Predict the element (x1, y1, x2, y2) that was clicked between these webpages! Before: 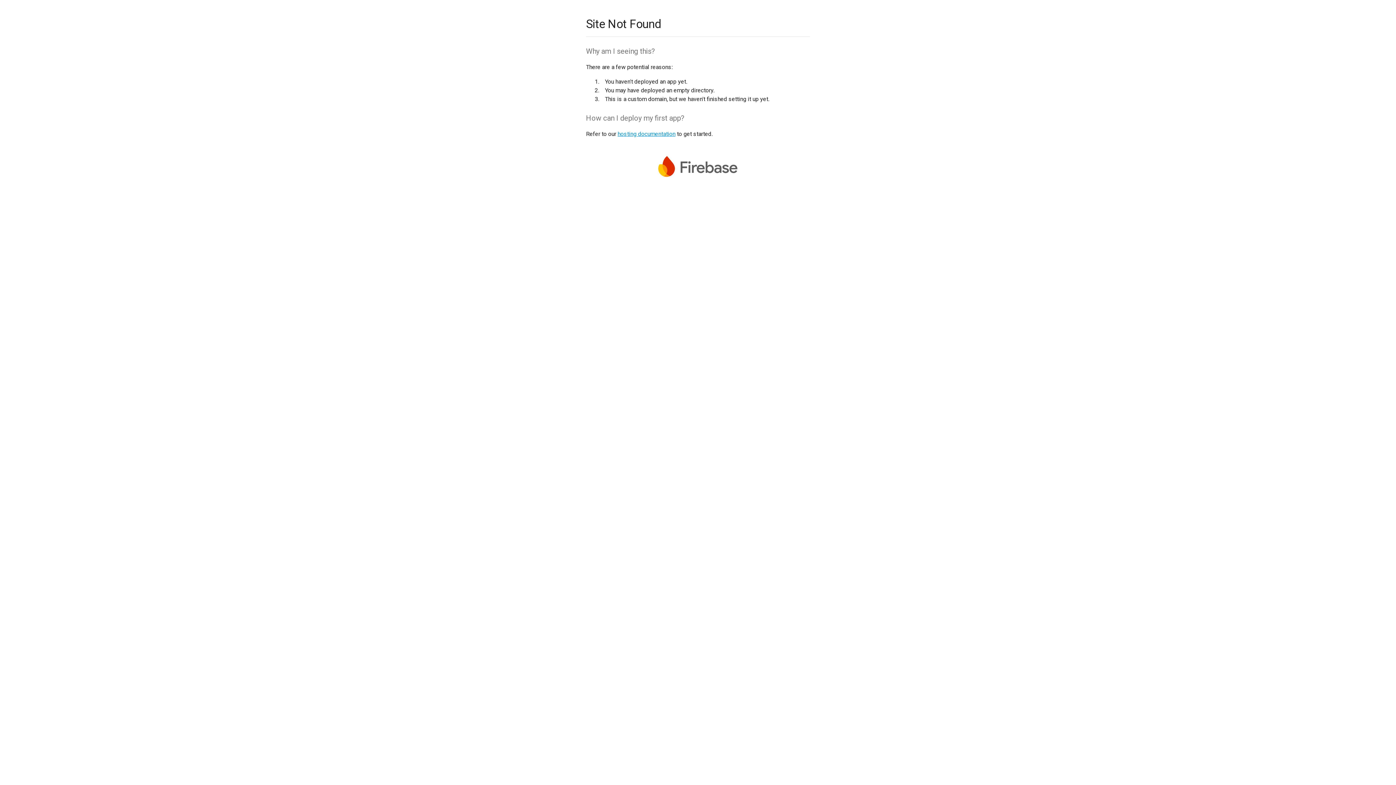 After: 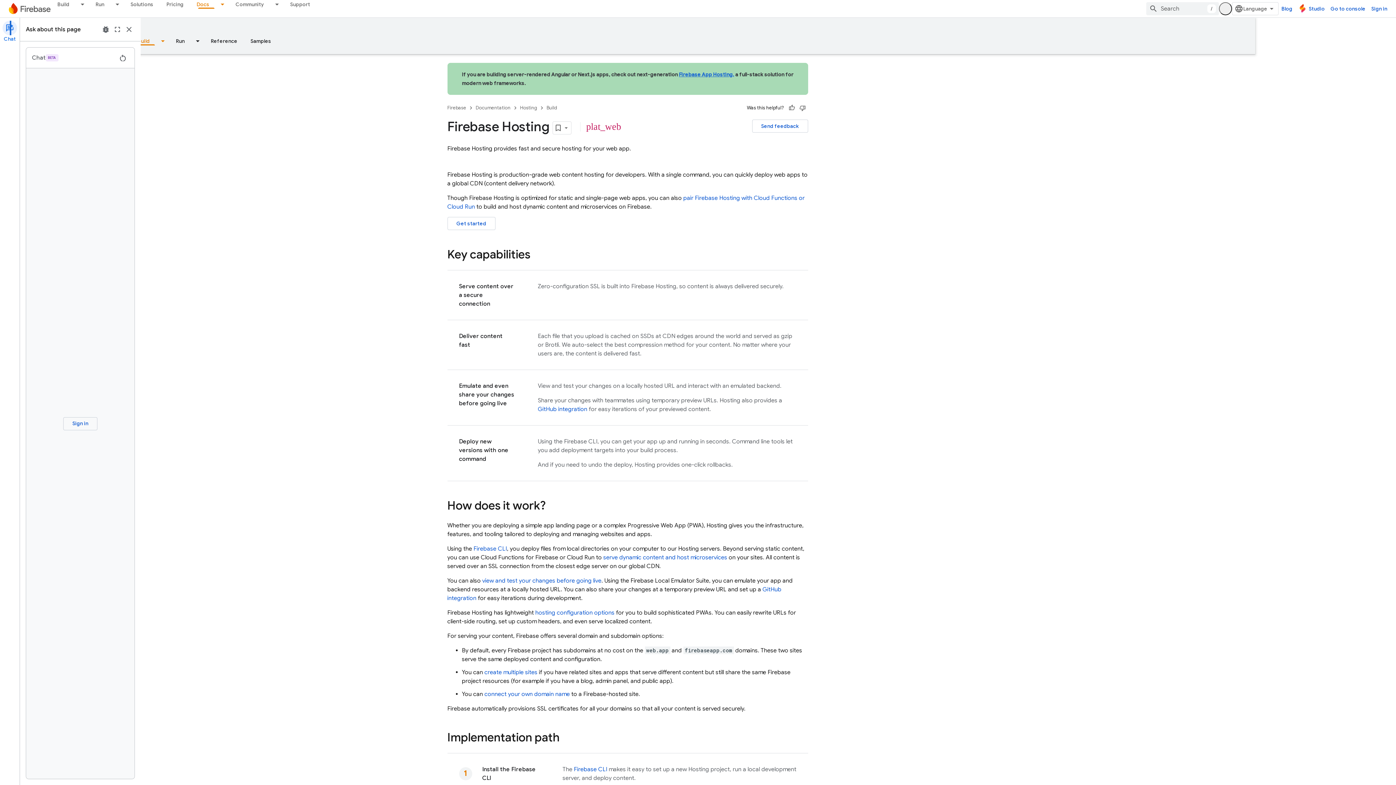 Action: bbox: (617, 130, 675, 137) label: hosting documentation